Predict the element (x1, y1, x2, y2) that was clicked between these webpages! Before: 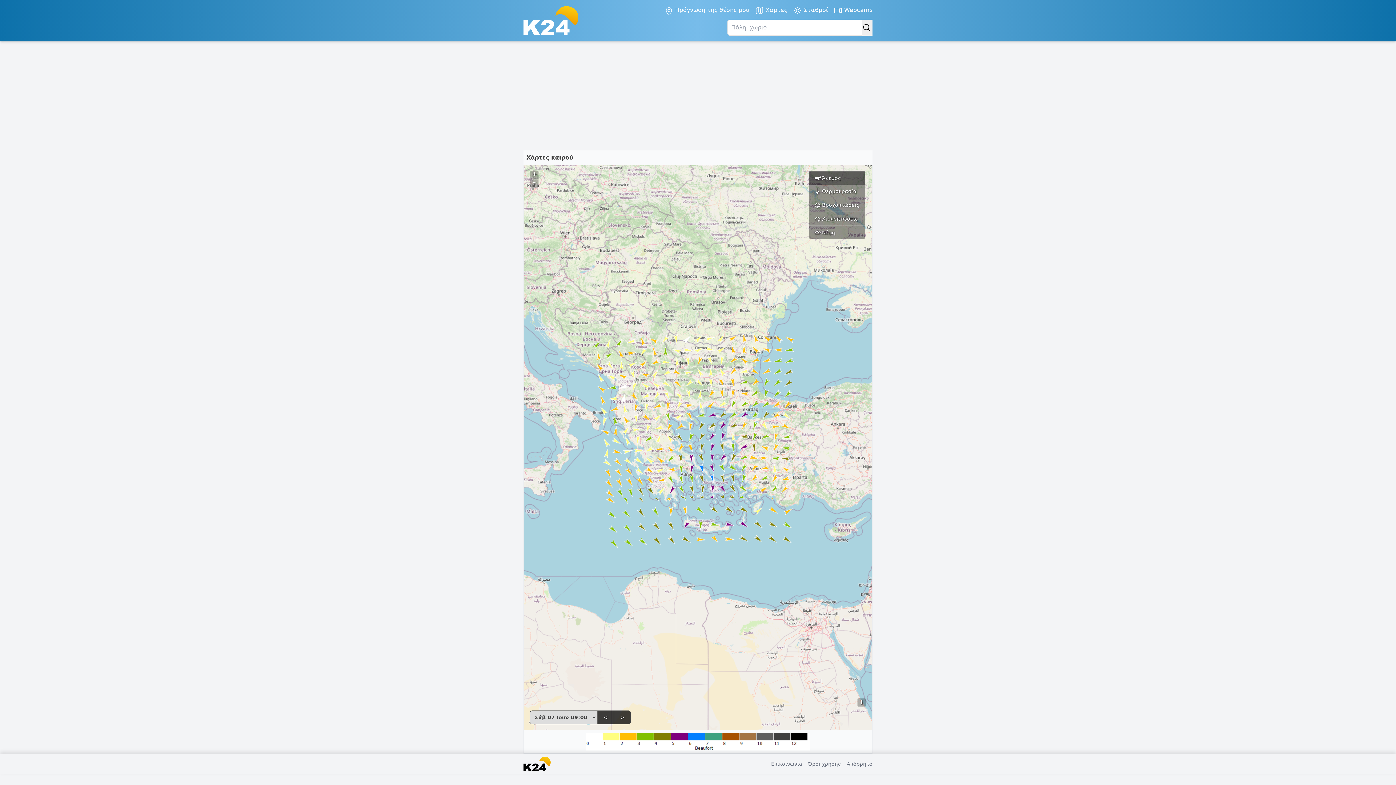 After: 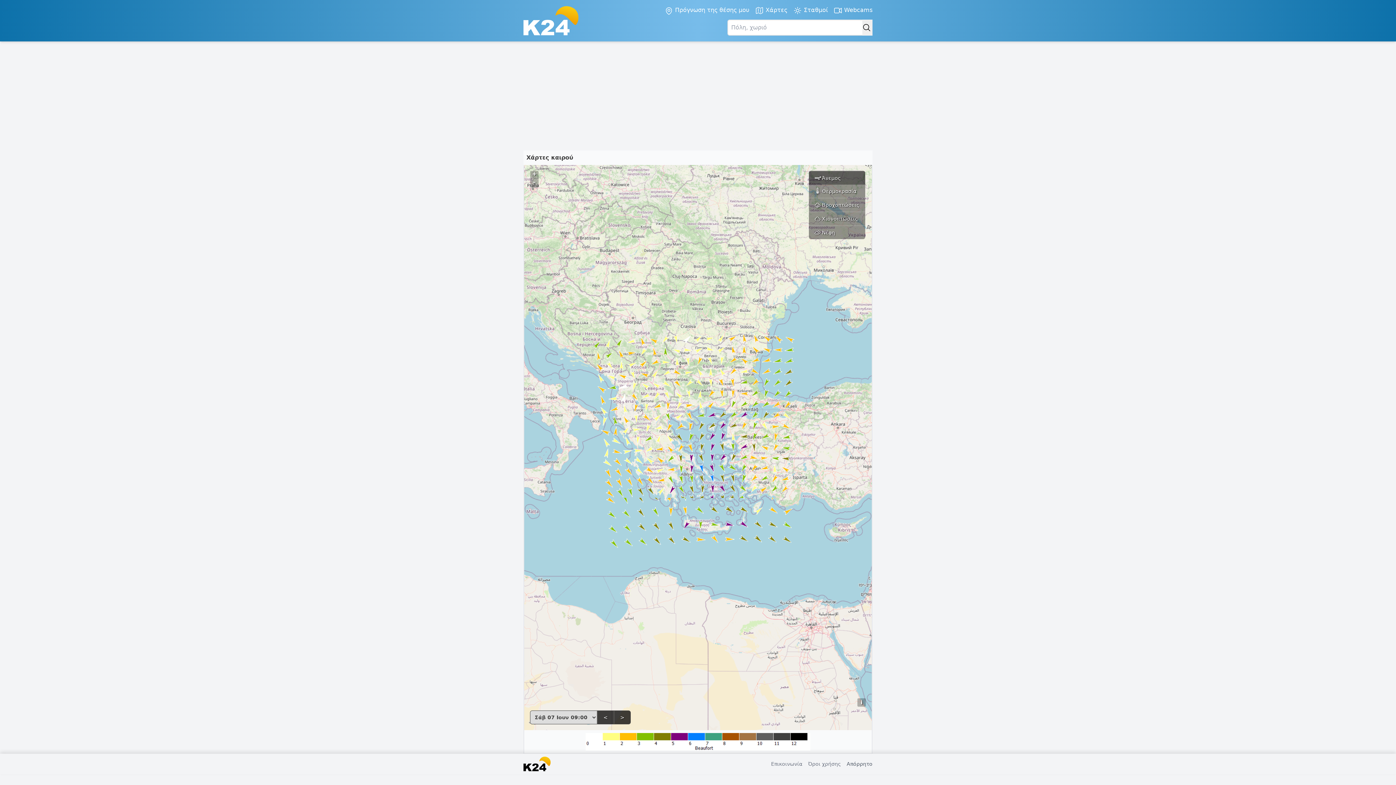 Action: label: Απόρρητο bbox: (846, 761, 872, 767)